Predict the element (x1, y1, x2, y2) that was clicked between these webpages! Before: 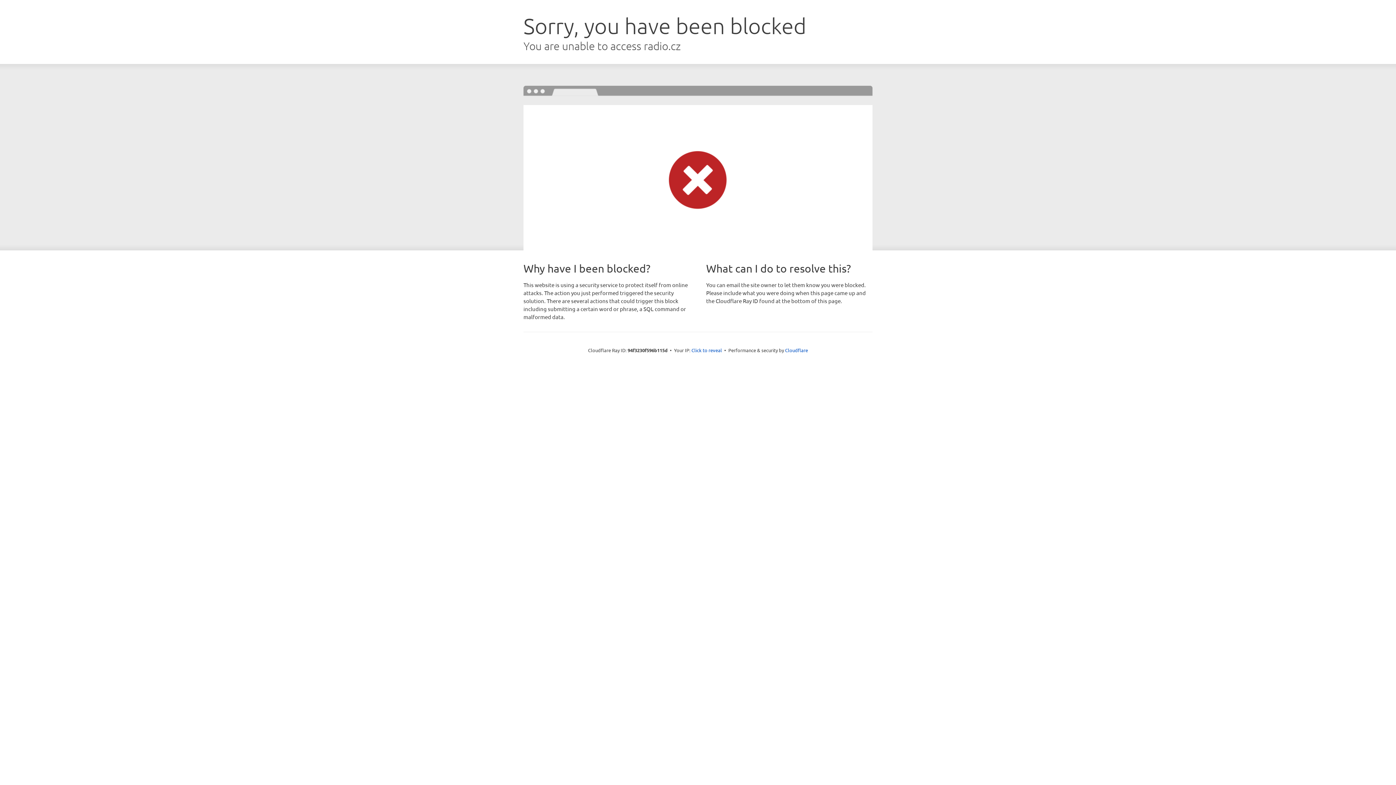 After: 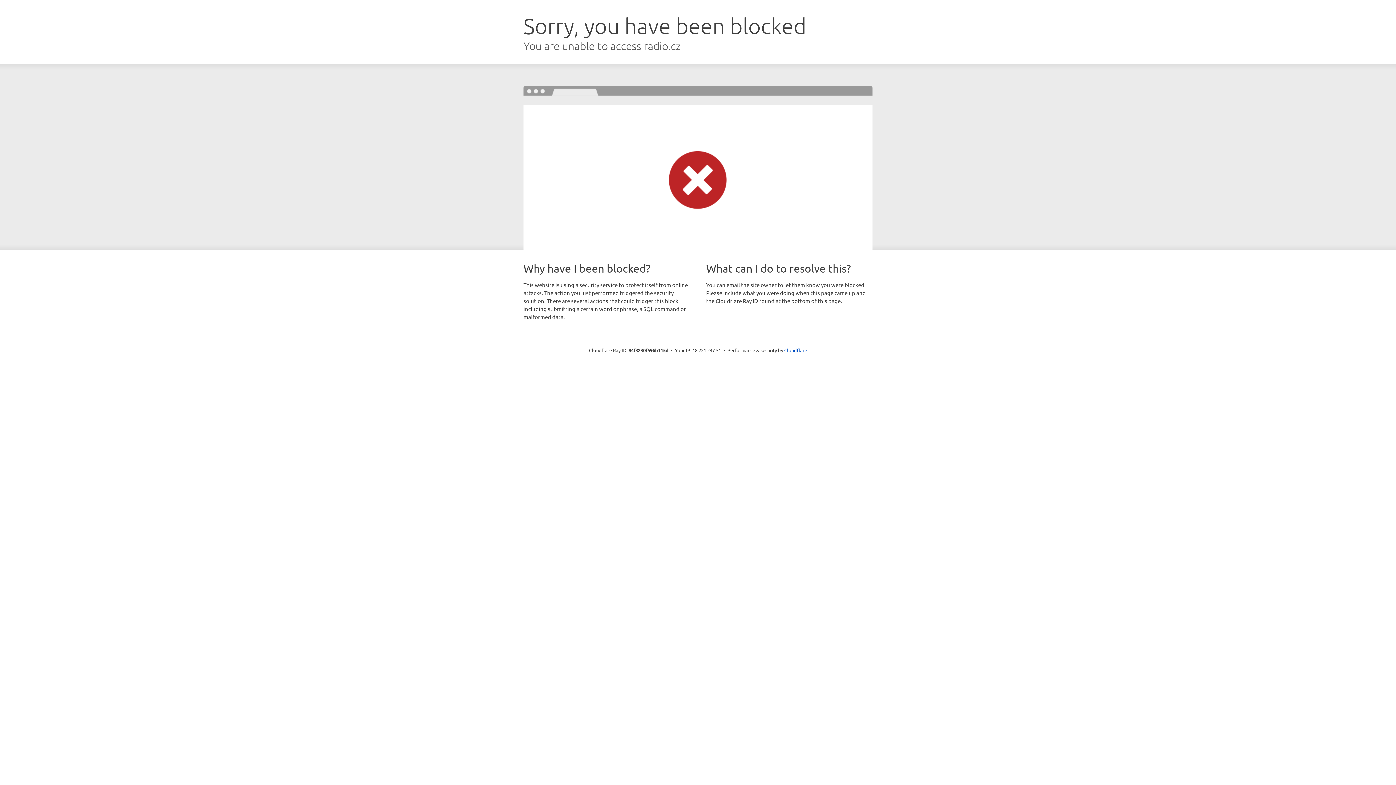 Action: bbox: (691, 346, 722, 353) label: Click to reveal